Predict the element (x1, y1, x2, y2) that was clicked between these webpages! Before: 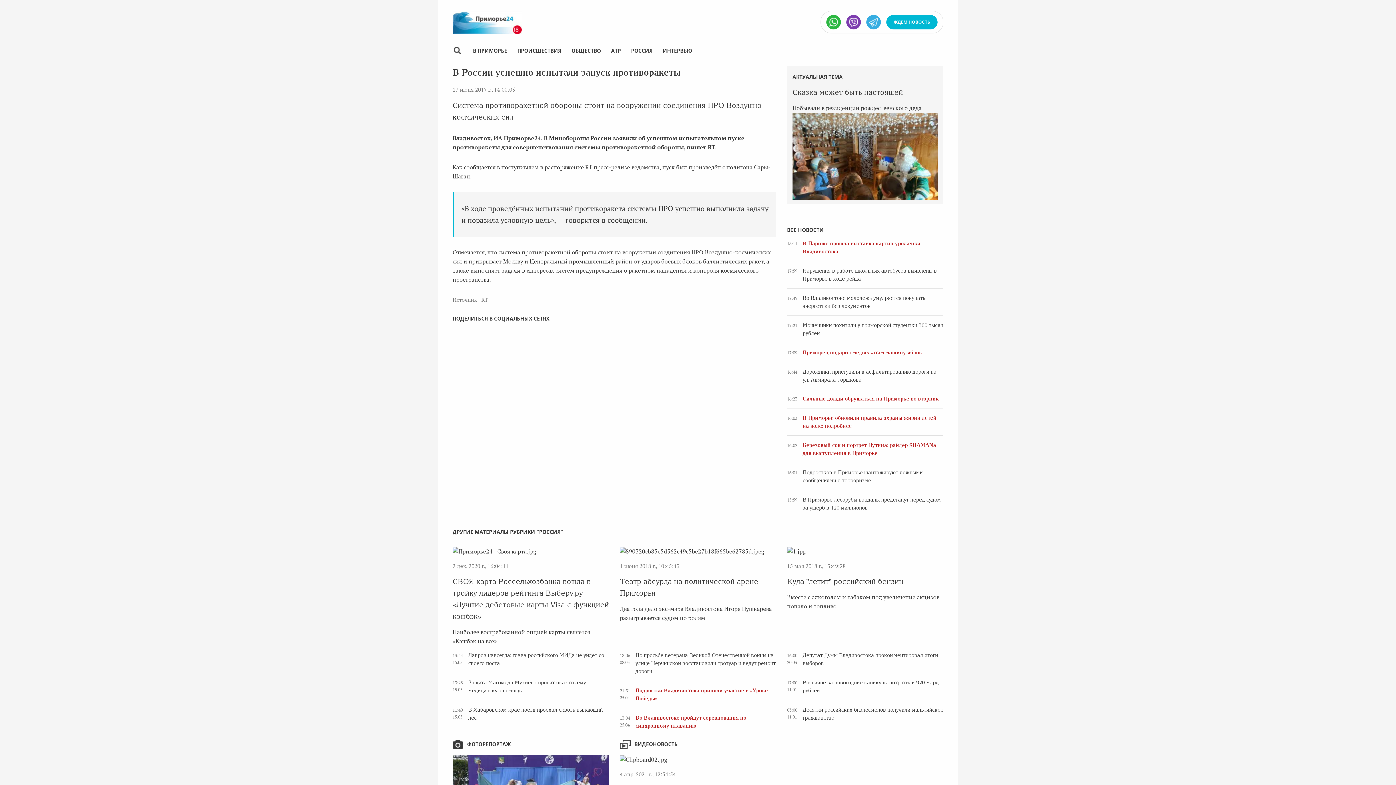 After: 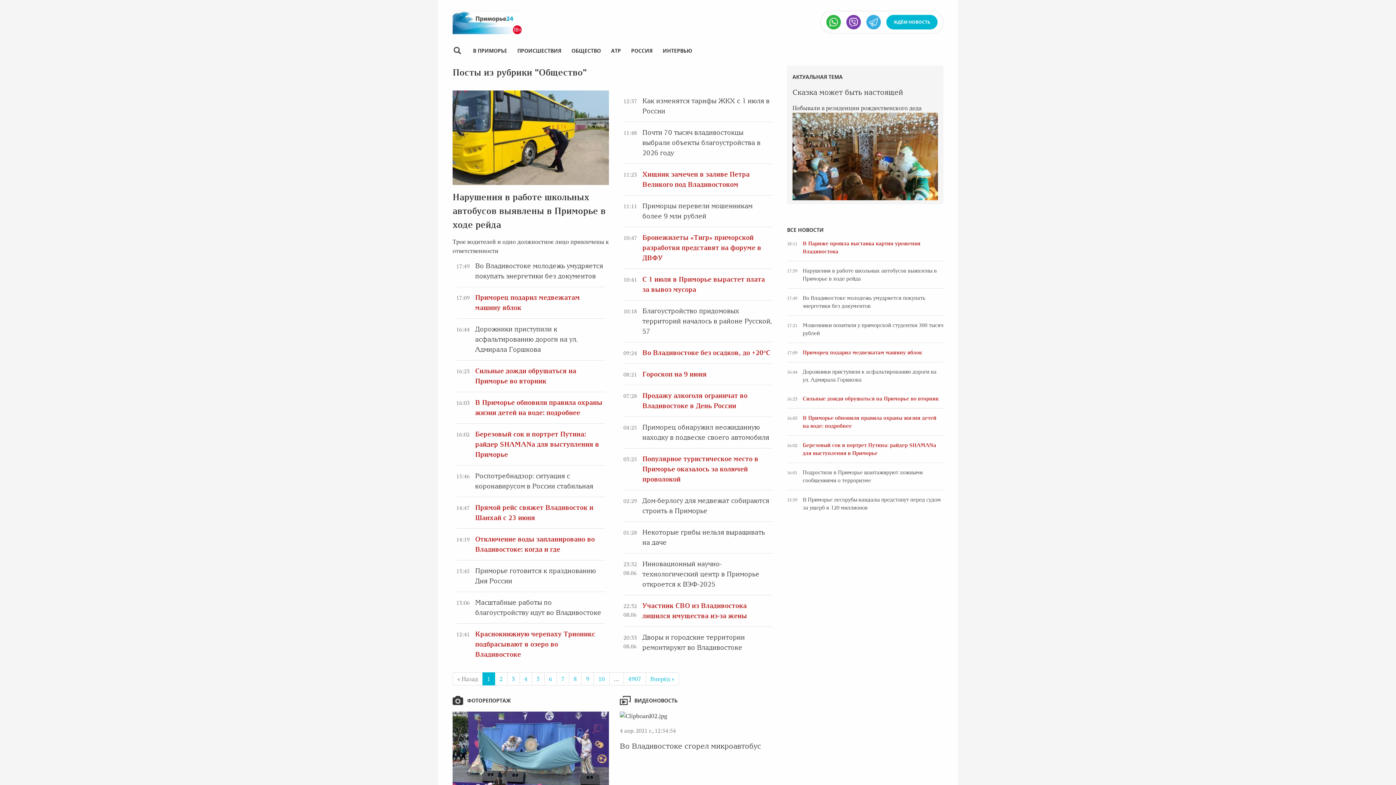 Action: bbox: (571, 47, 601, 54) label: ОБЩЕСТВО